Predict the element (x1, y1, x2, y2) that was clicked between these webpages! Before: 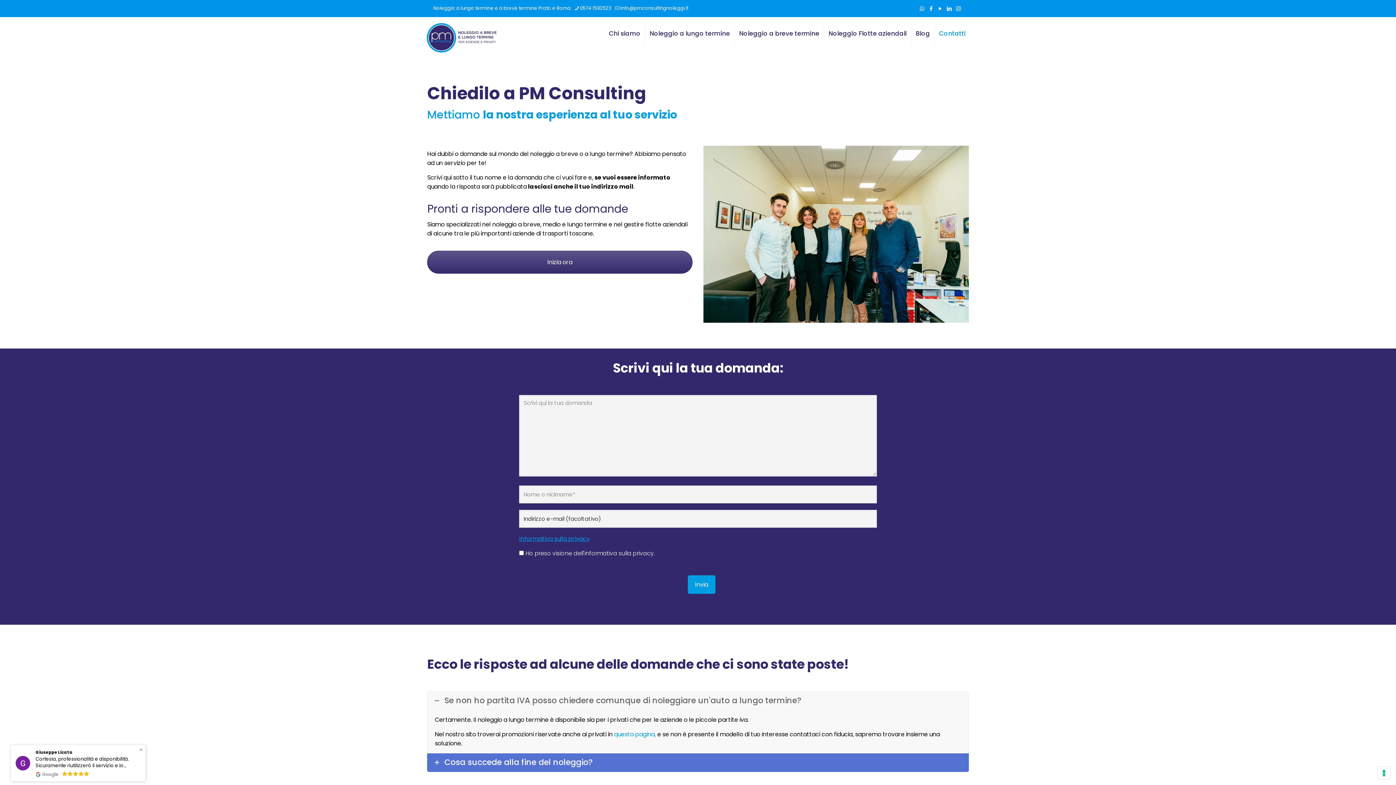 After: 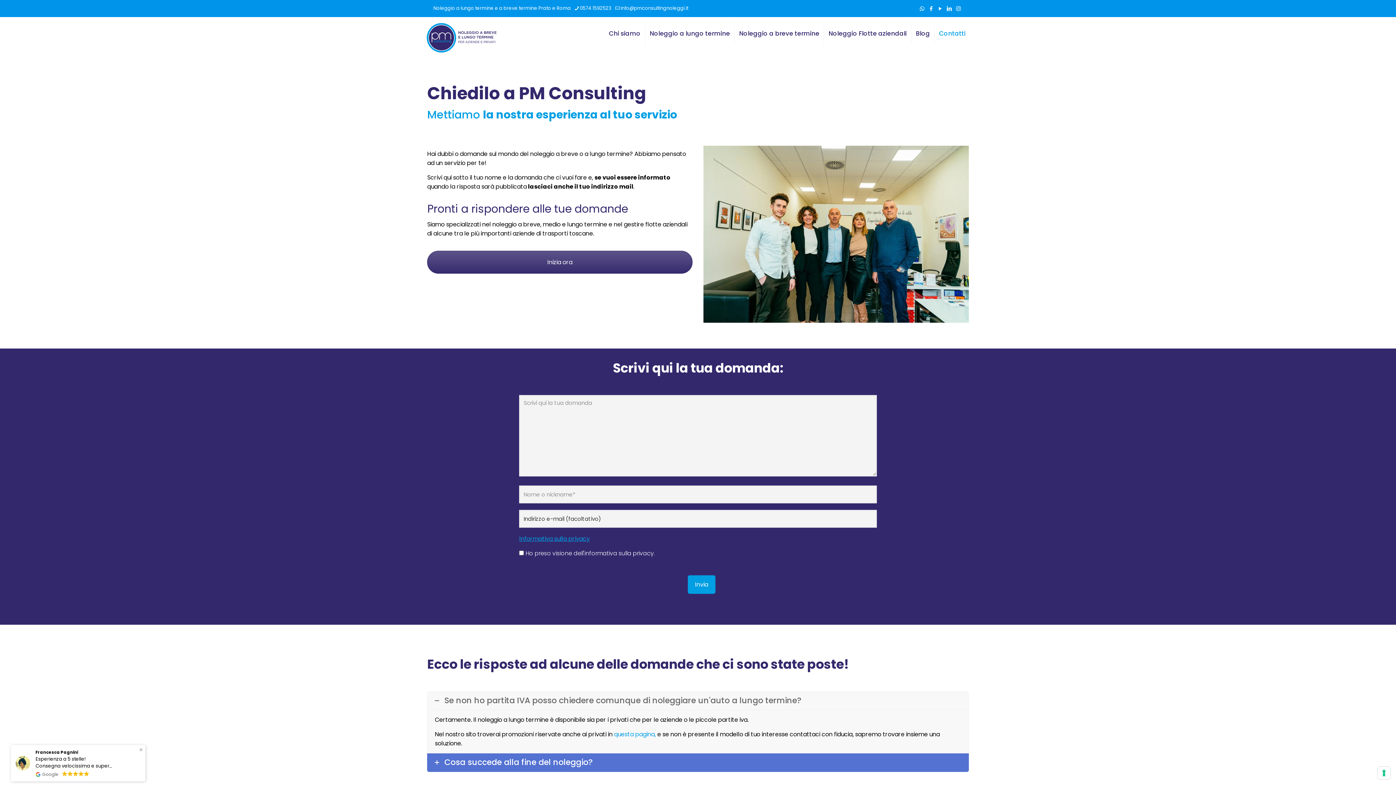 Action: bbox: (427, 691, 968, 710) label: Se non ho partita IVA posso chiedere comunque di noleggiare un'auto a lungo termine?